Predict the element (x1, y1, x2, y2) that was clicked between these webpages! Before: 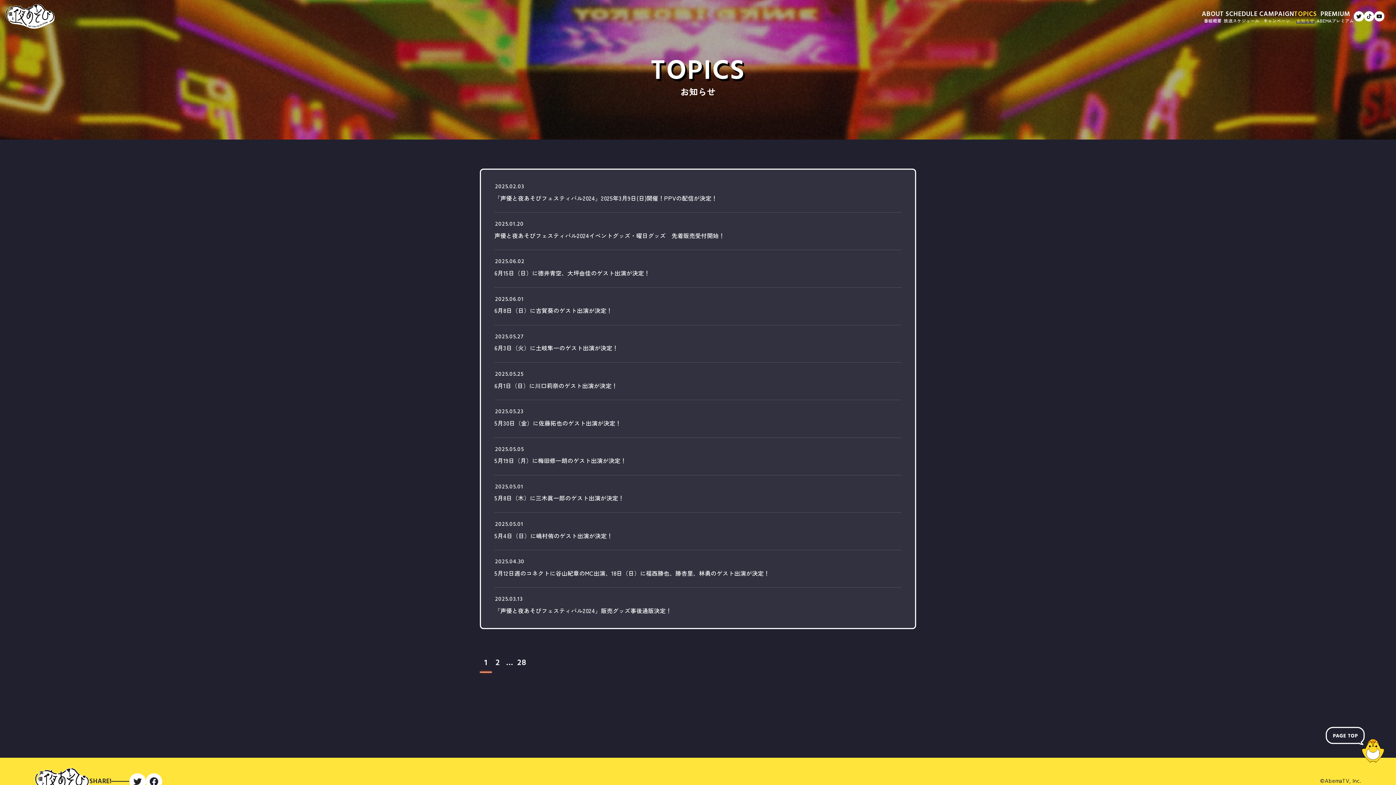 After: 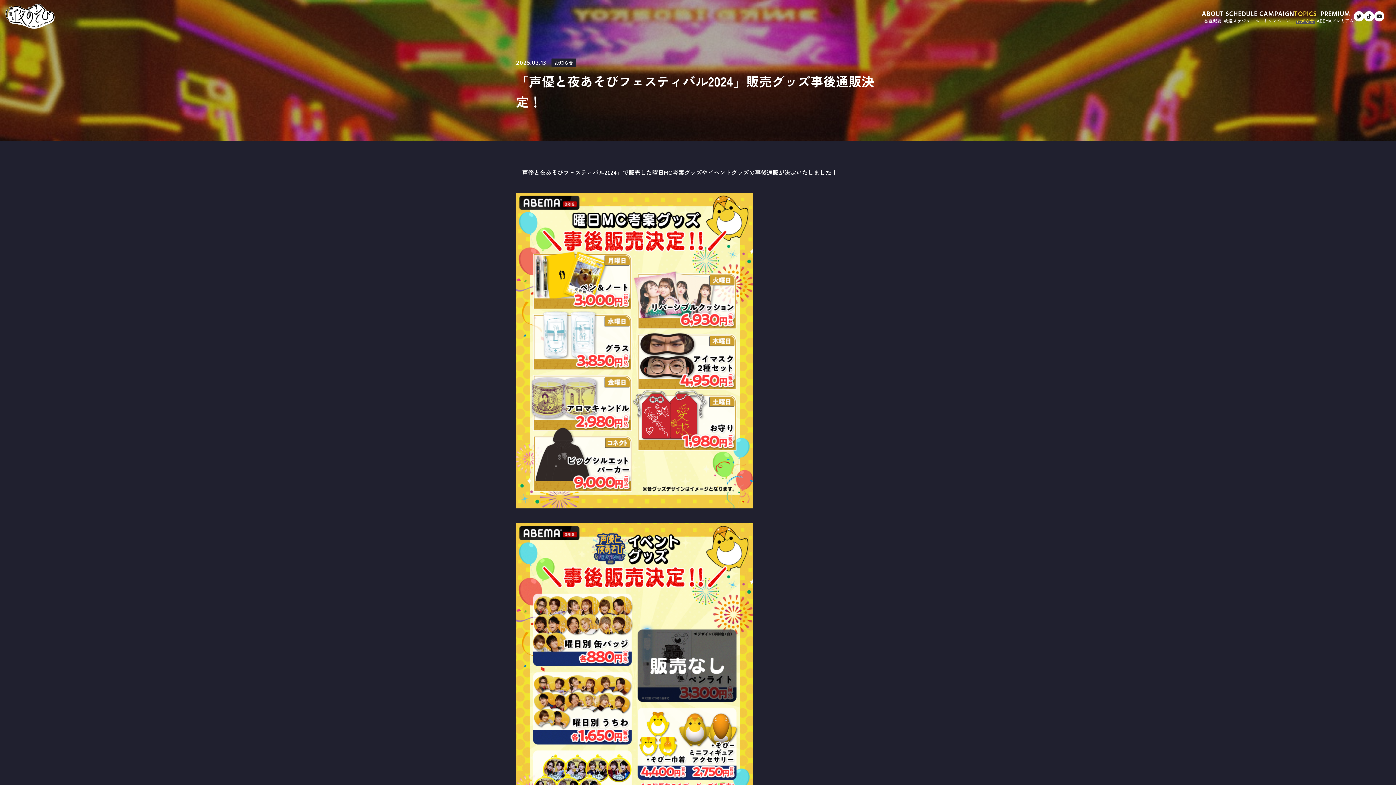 Action: bbox: (494, 588, 901, 616) label: 2025.03.13

「声優と夜あそびフェスティバル2024」販売グッズ事後通販決定！